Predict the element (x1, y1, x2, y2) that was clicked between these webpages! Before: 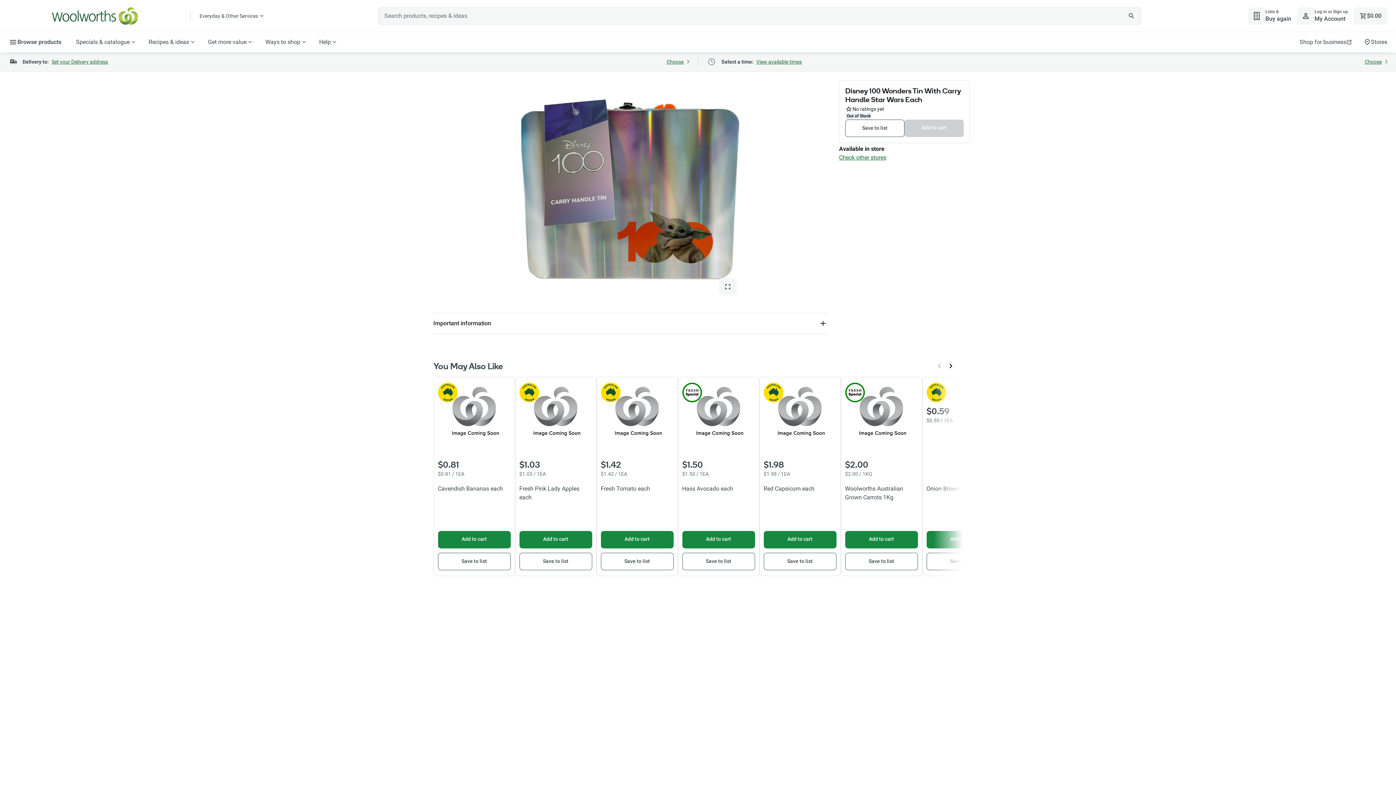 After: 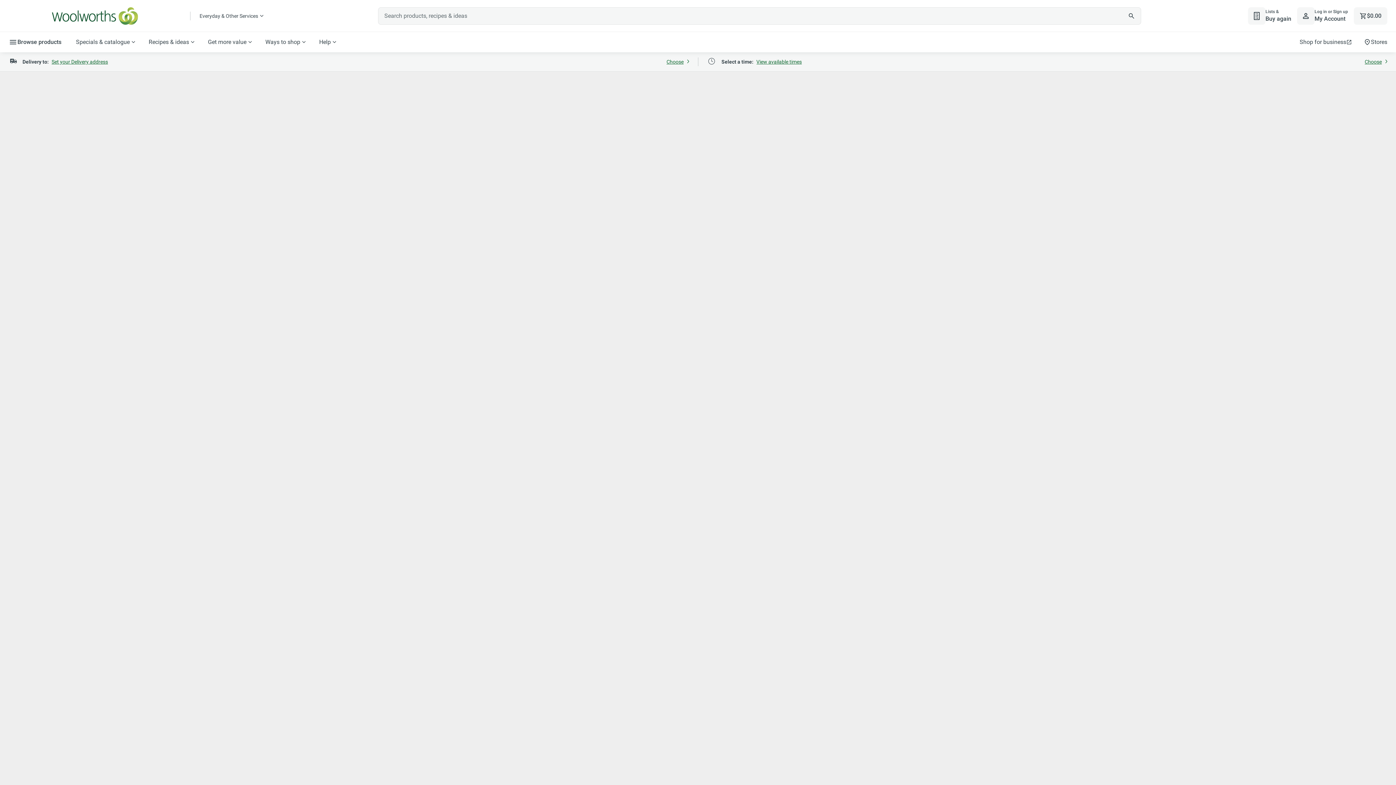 Action: bbox: (1358, 32, 1393, 52) label: Stores